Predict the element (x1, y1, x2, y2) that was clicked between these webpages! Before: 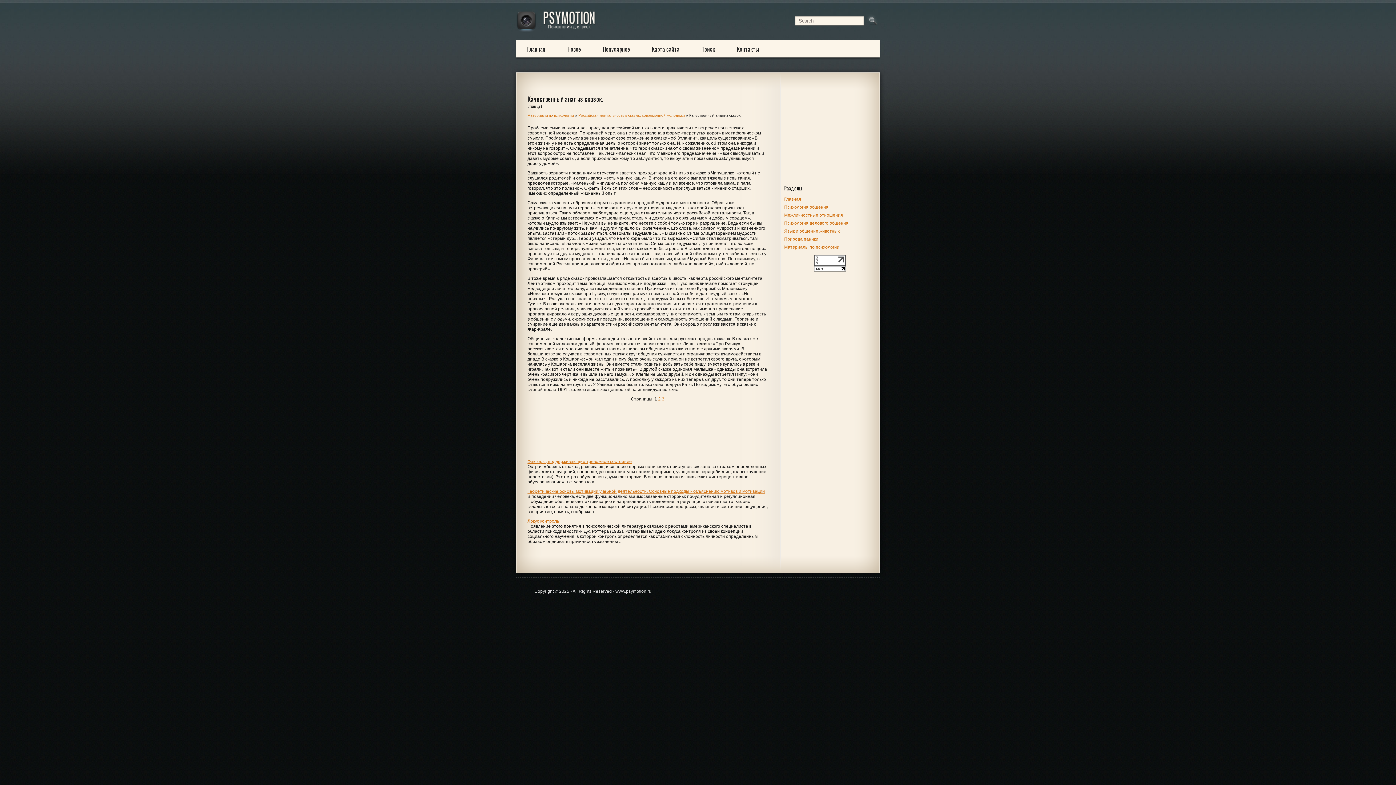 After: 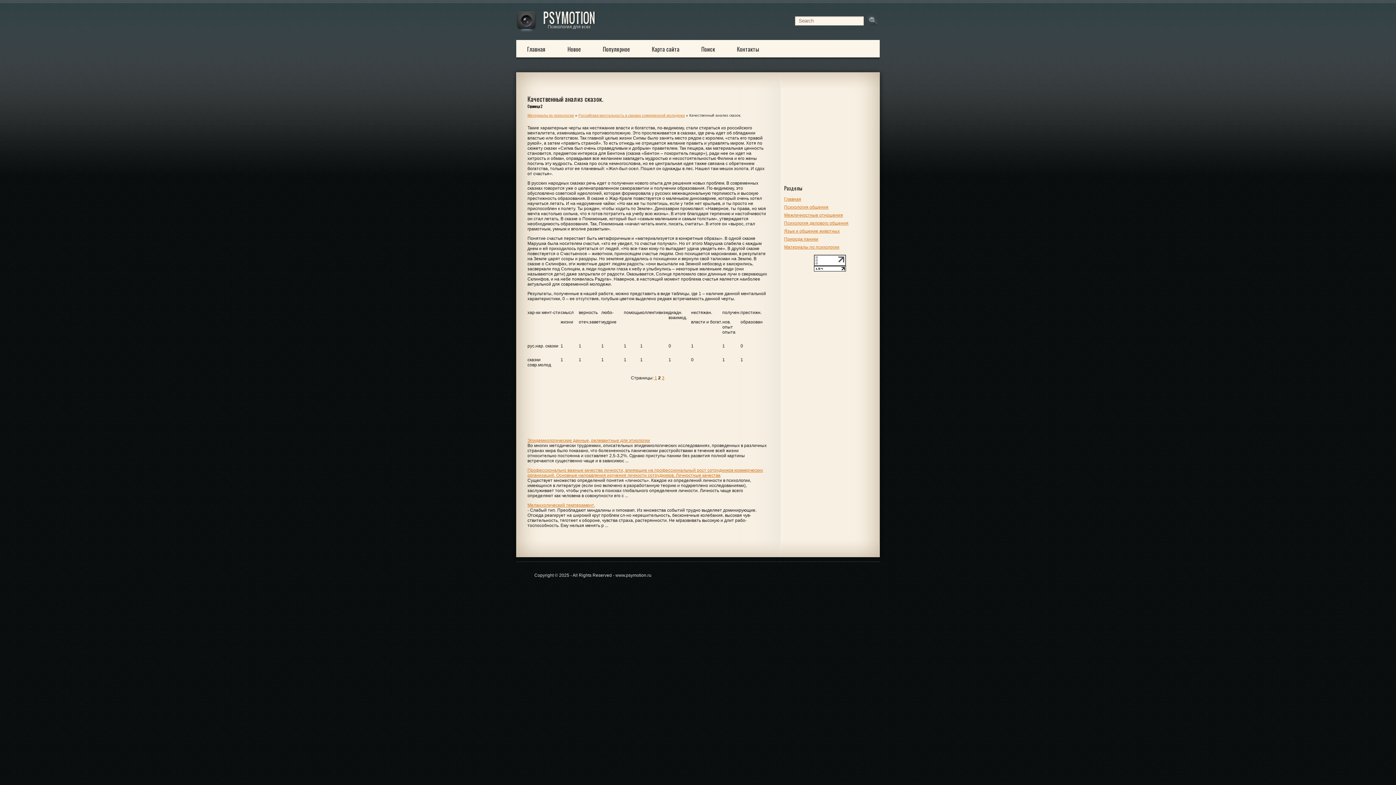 Action: bbox: (658, 396, 660, 401) label: 2